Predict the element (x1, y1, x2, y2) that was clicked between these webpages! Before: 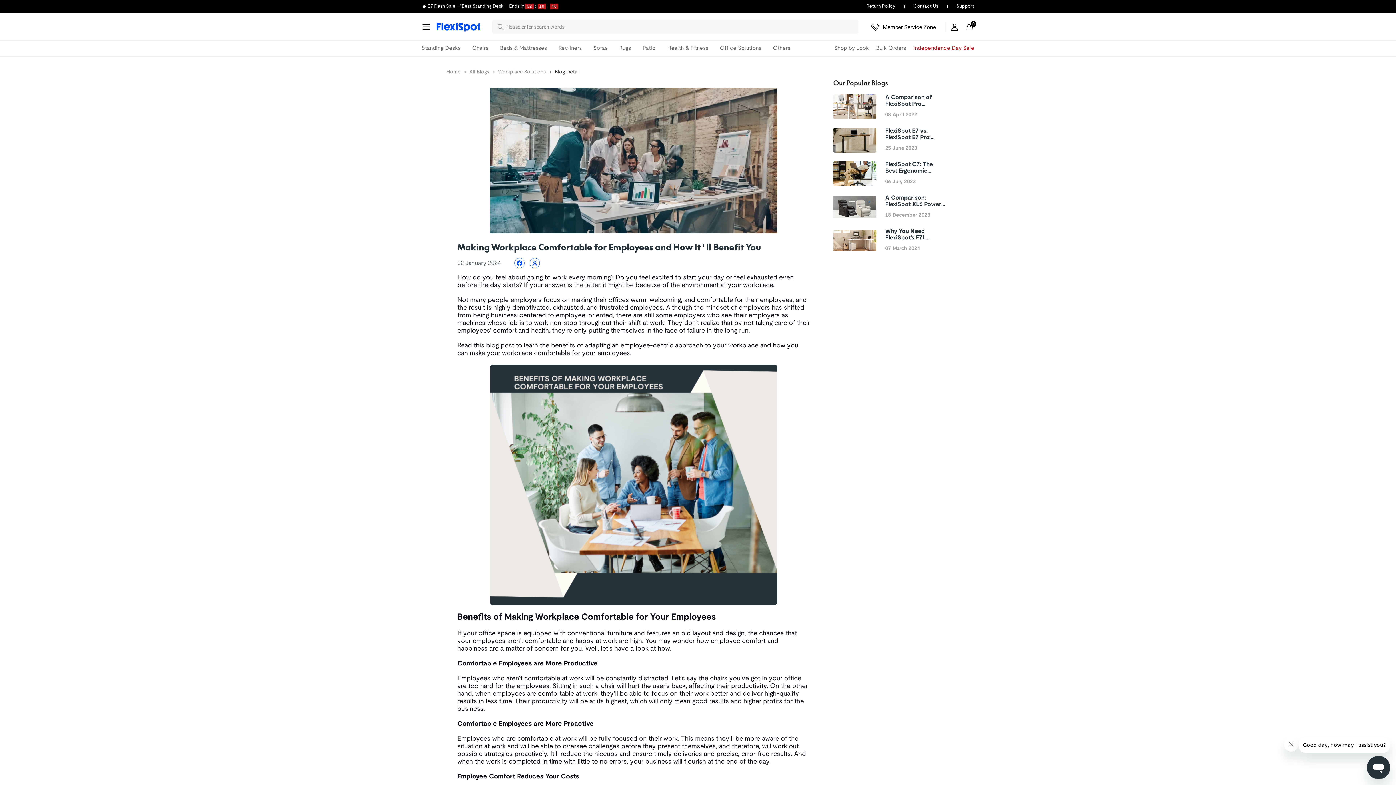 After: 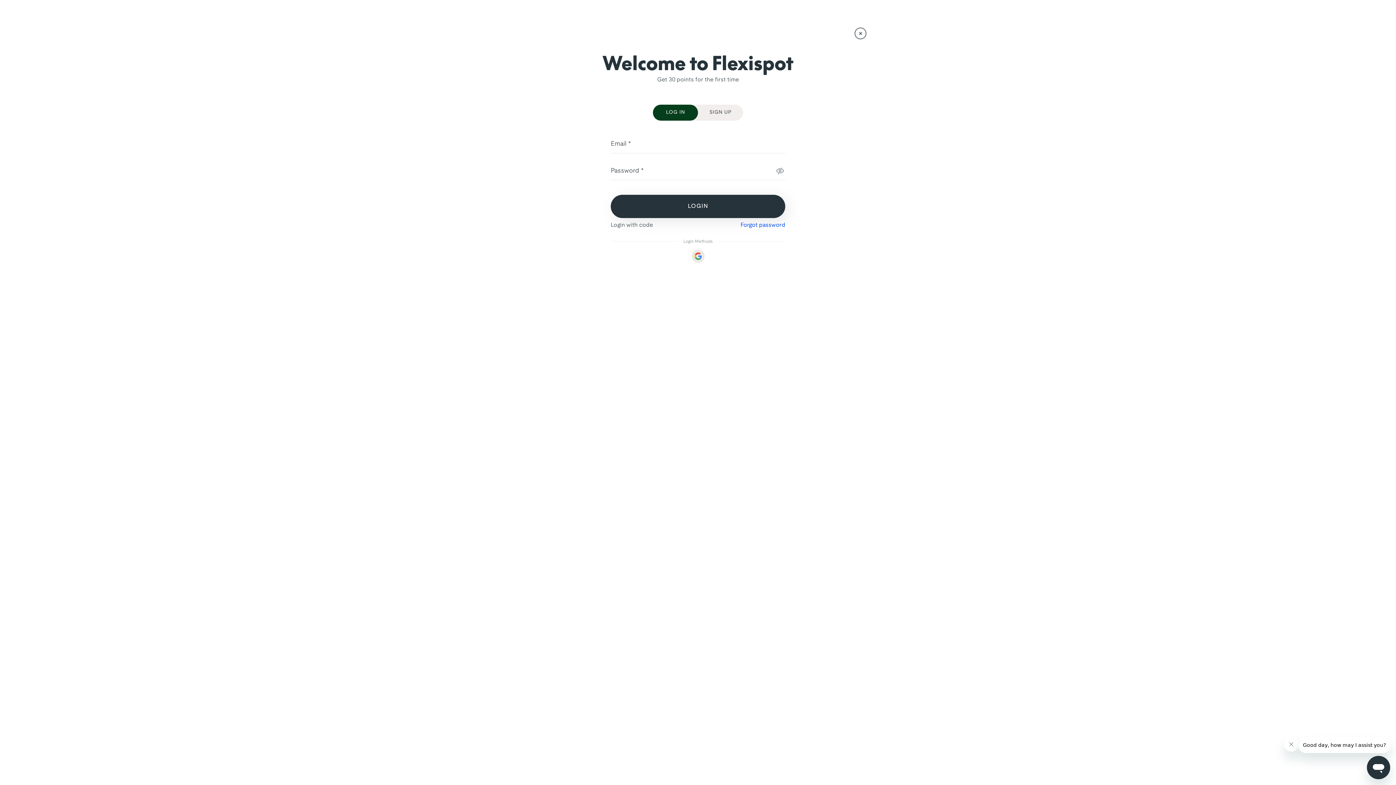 Action: bbox: (949, 21, 960, 32)